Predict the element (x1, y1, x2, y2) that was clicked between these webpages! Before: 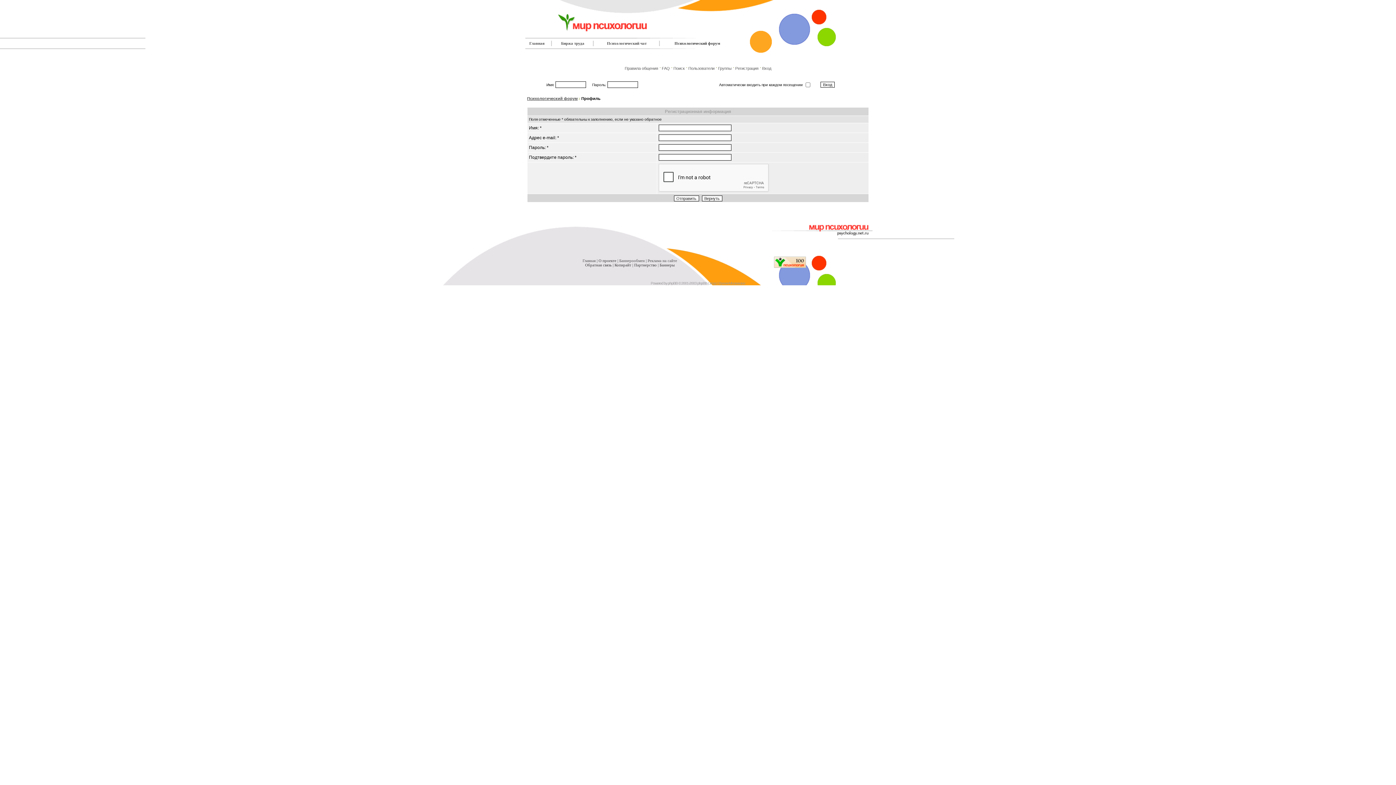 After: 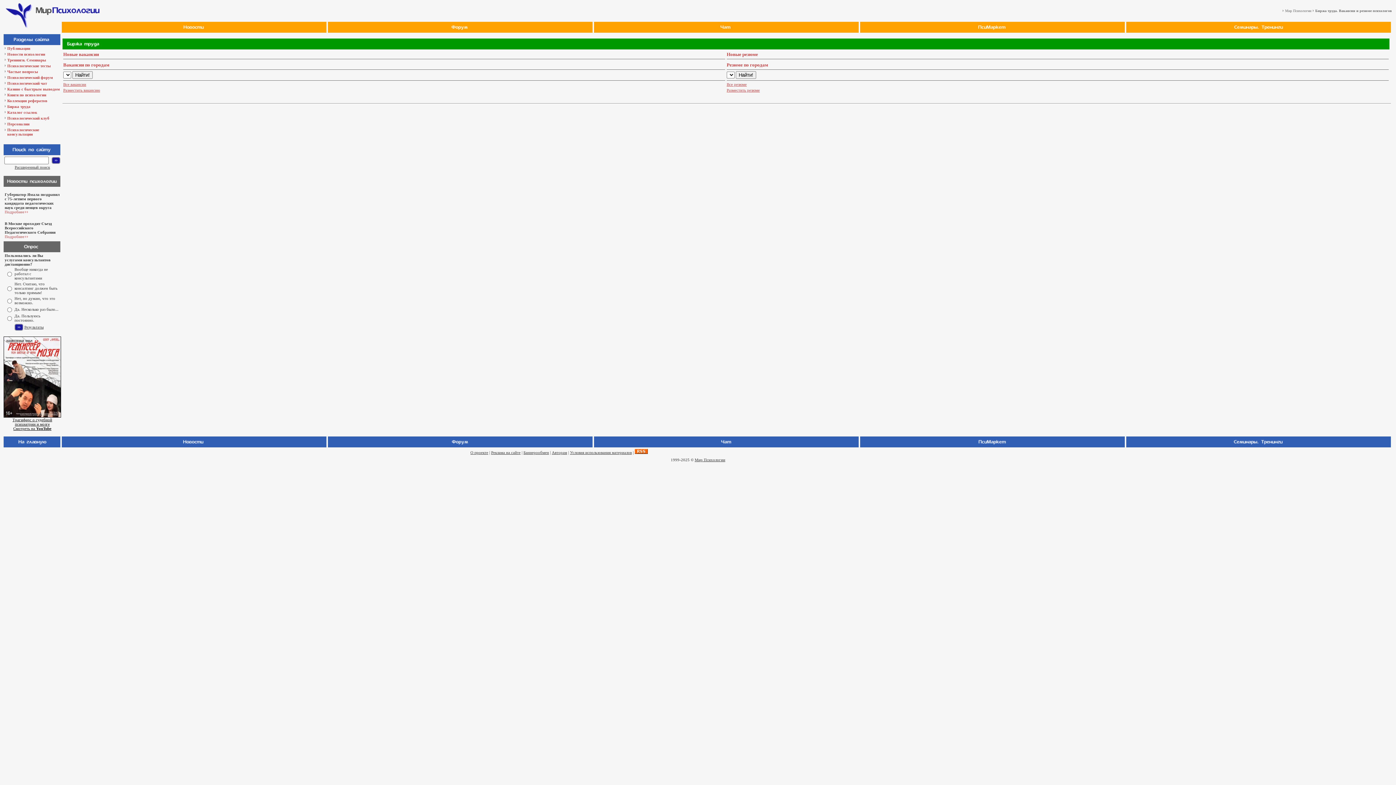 Action: bbox: (561, 41, 584, 45) label: Биржа труда